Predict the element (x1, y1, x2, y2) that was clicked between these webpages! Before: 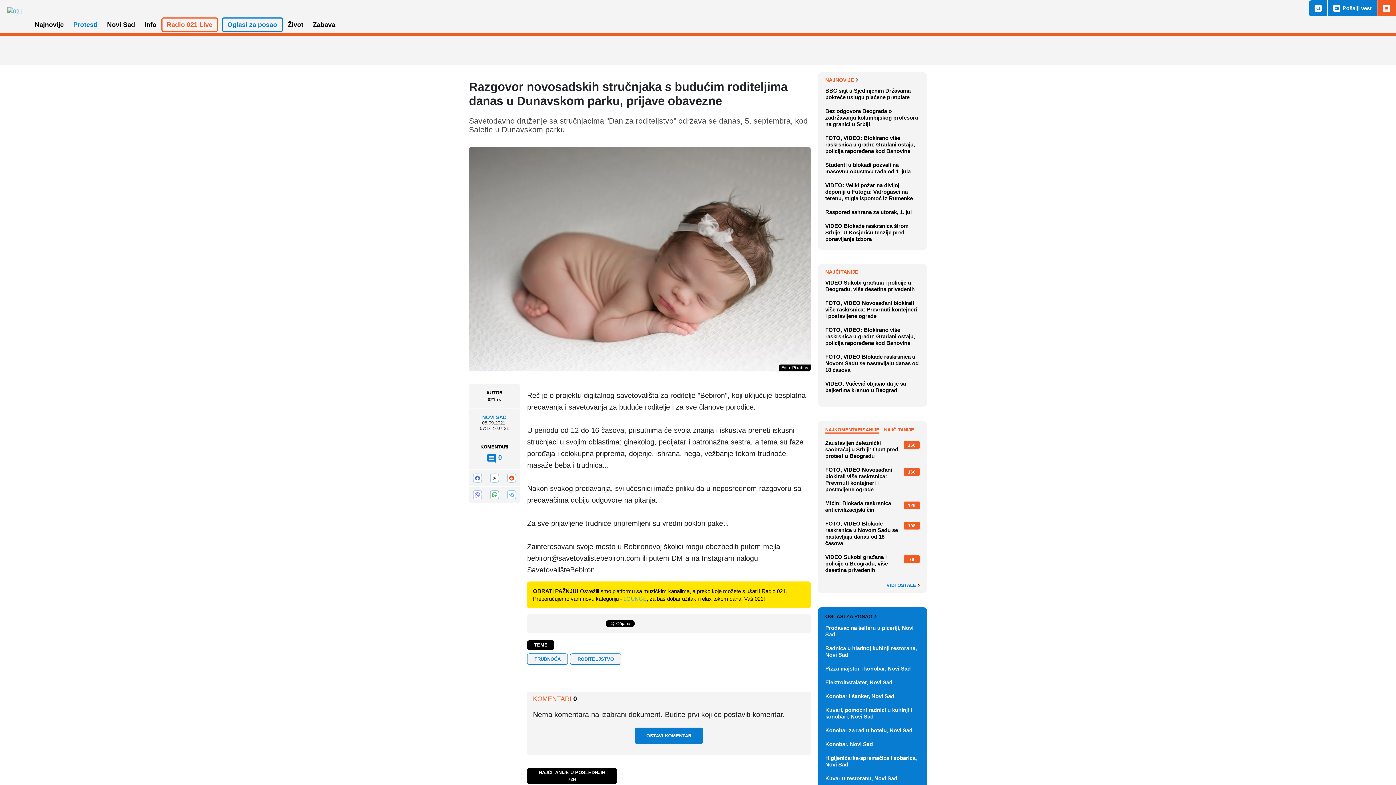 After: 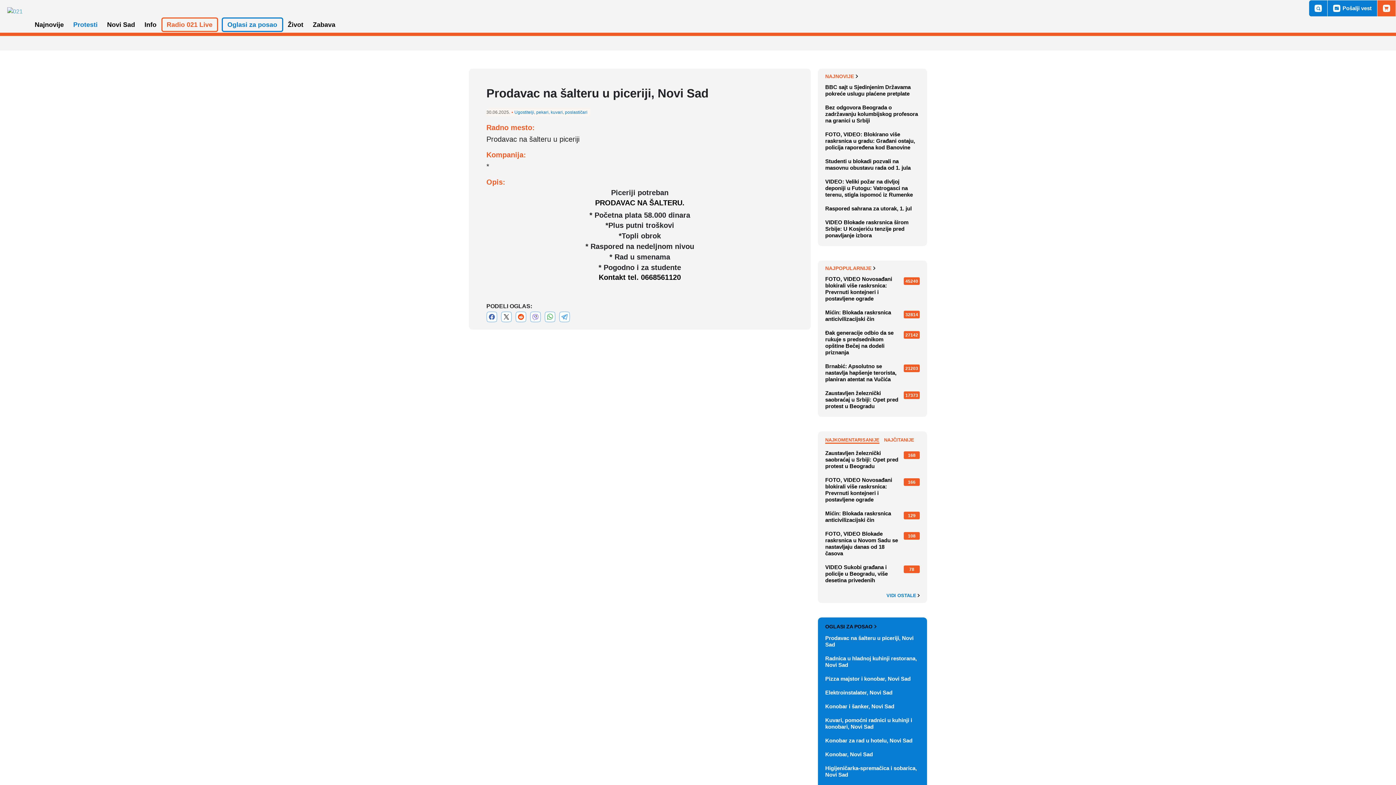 Action: bbox: (825, 621, 920, 641) label: Prodavac na šalteru u piceriji, Novi Sad